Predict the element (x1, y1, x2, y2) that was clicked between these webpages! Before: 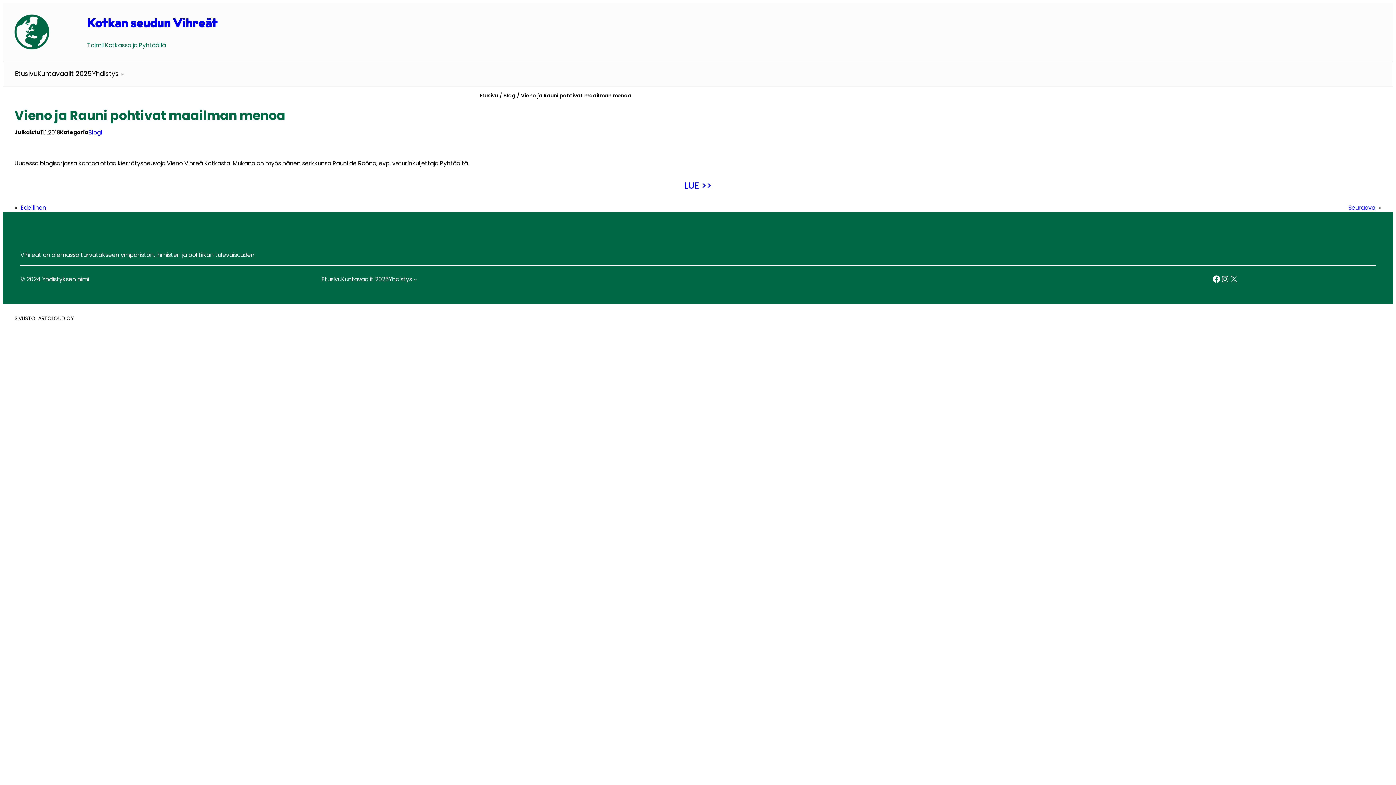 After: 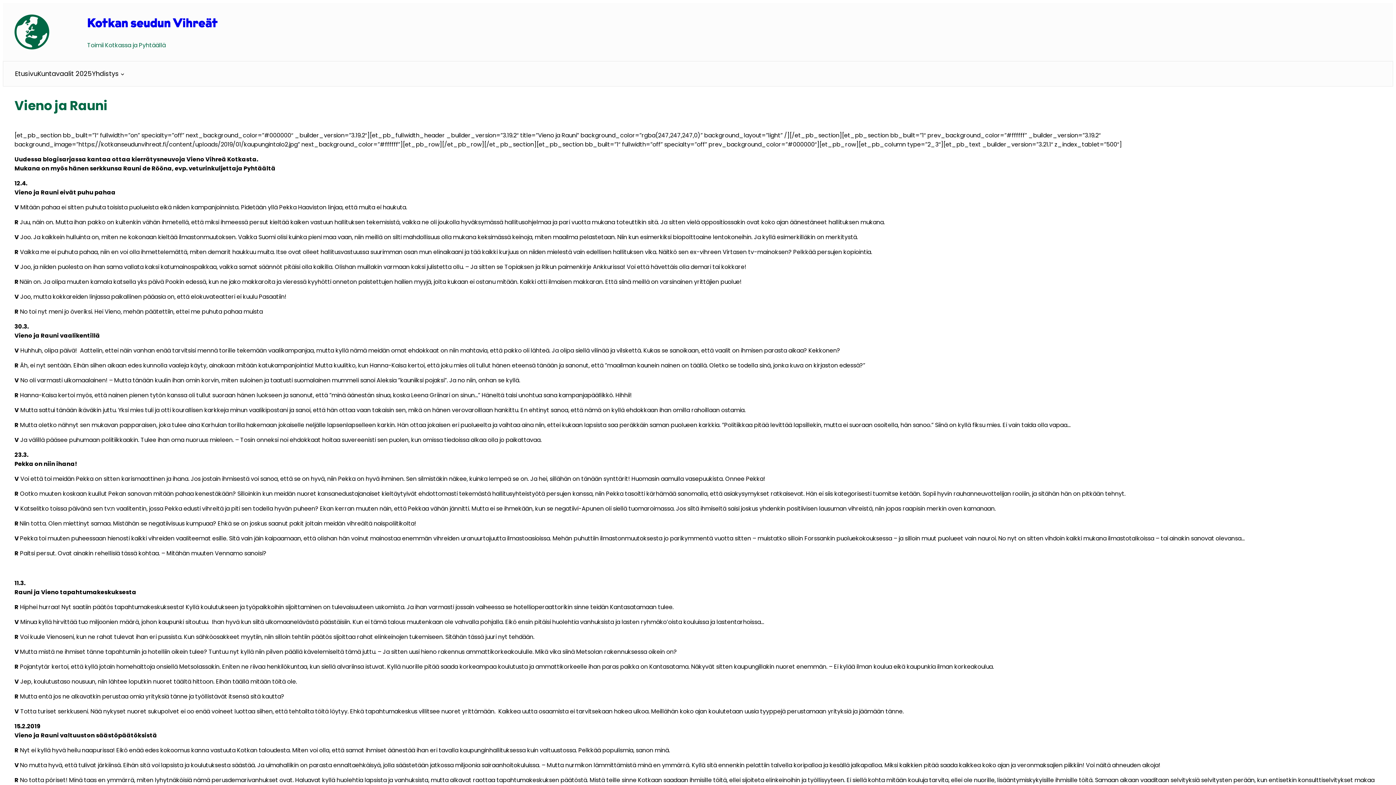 Action: bbox: (684, 179, 711, 191) label: LUE >>